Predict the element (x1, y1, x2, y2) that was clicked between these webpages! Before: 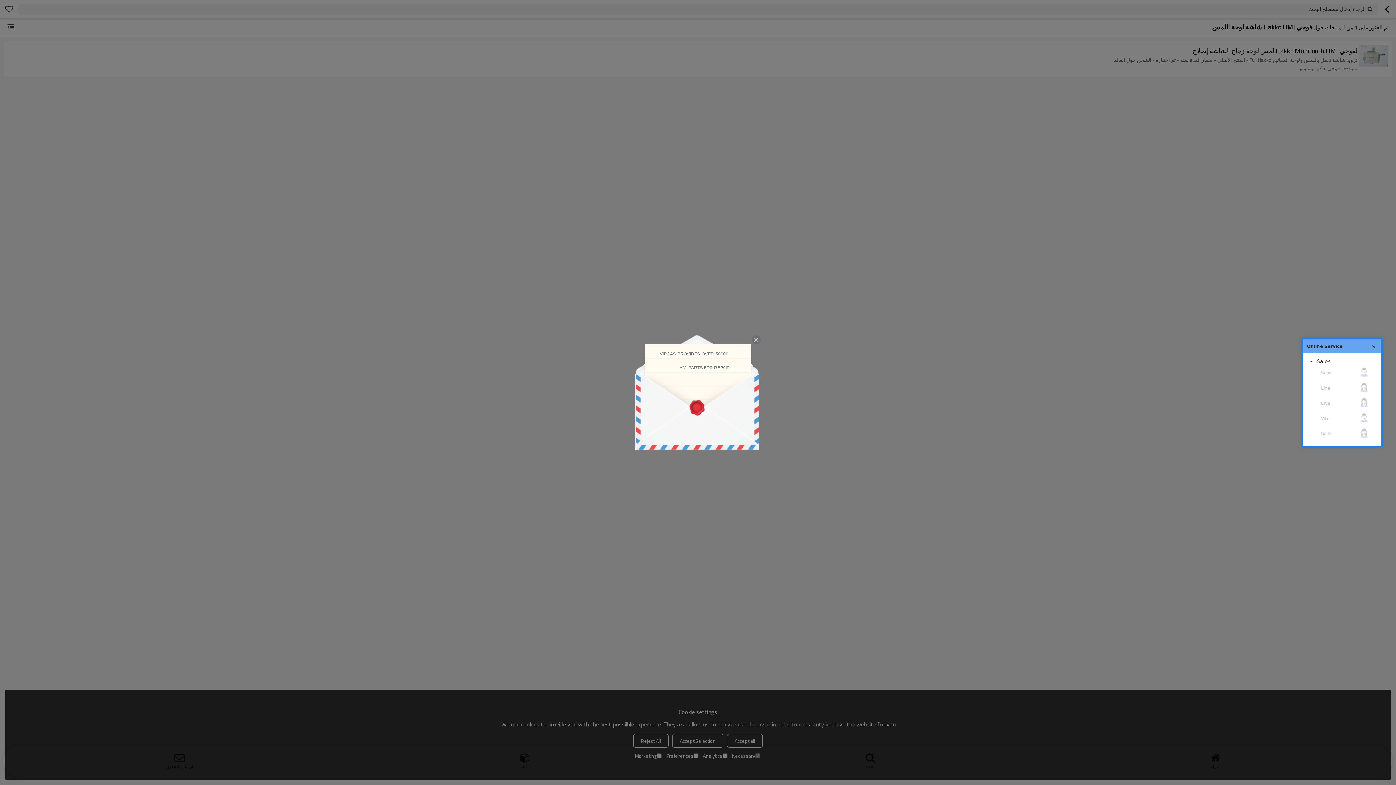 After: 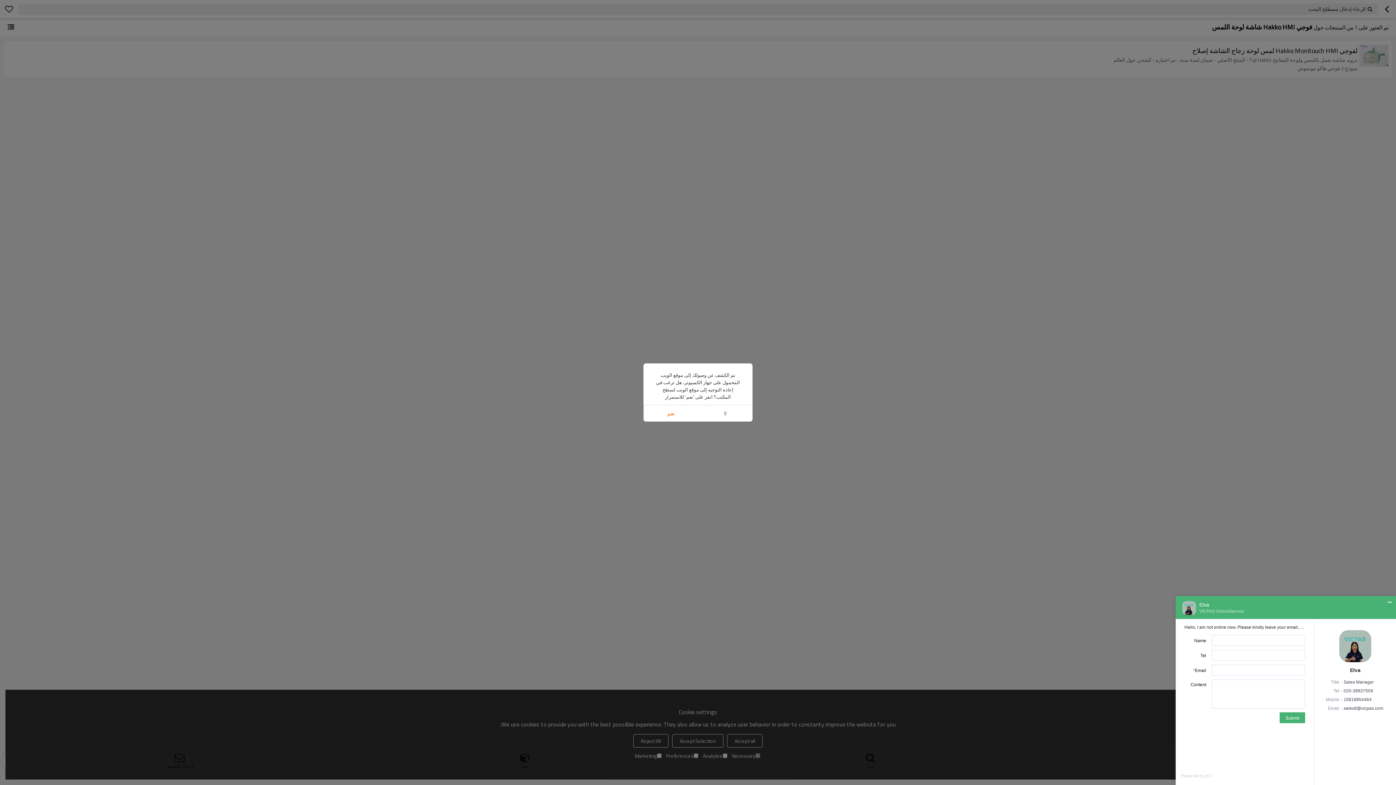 Action: bbox: (1302, 396, 1379, 410) label: Elva